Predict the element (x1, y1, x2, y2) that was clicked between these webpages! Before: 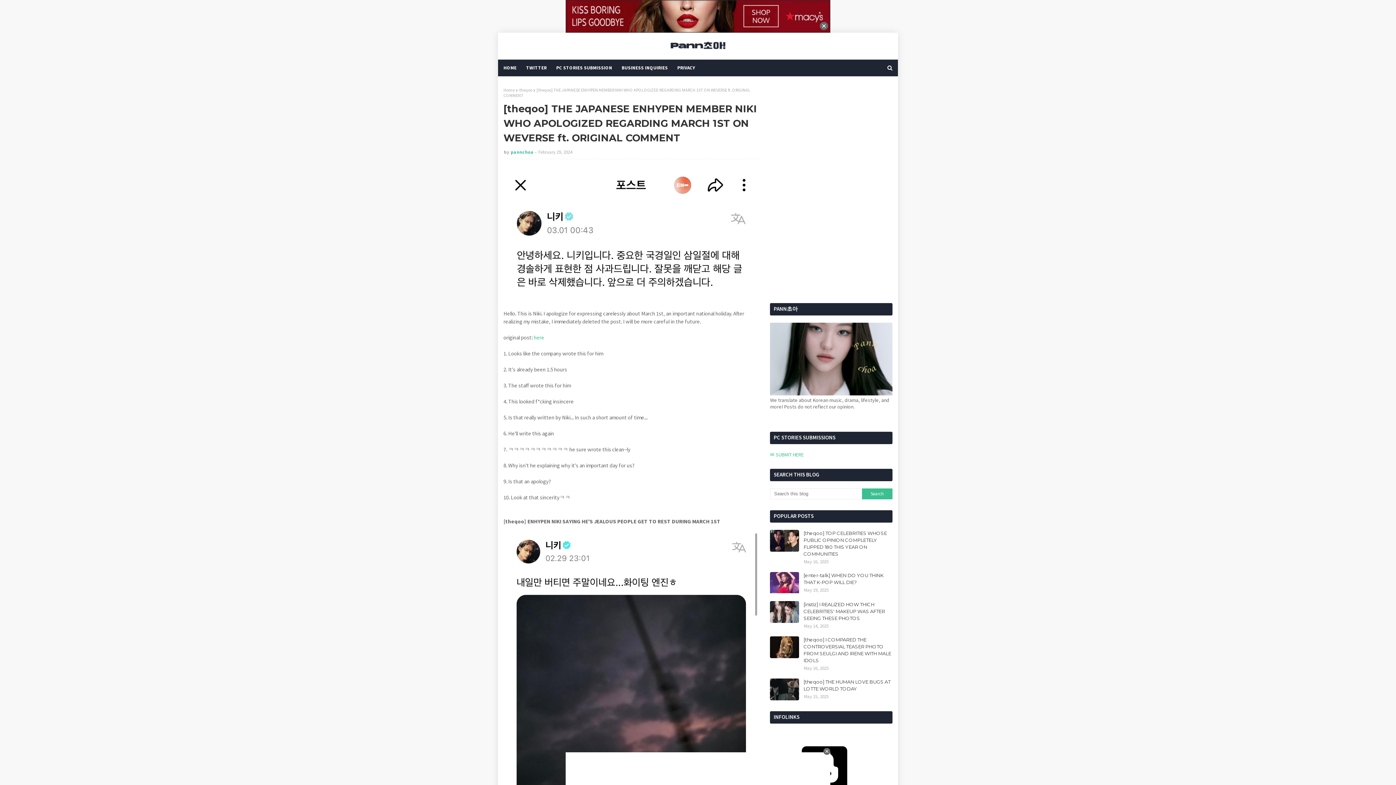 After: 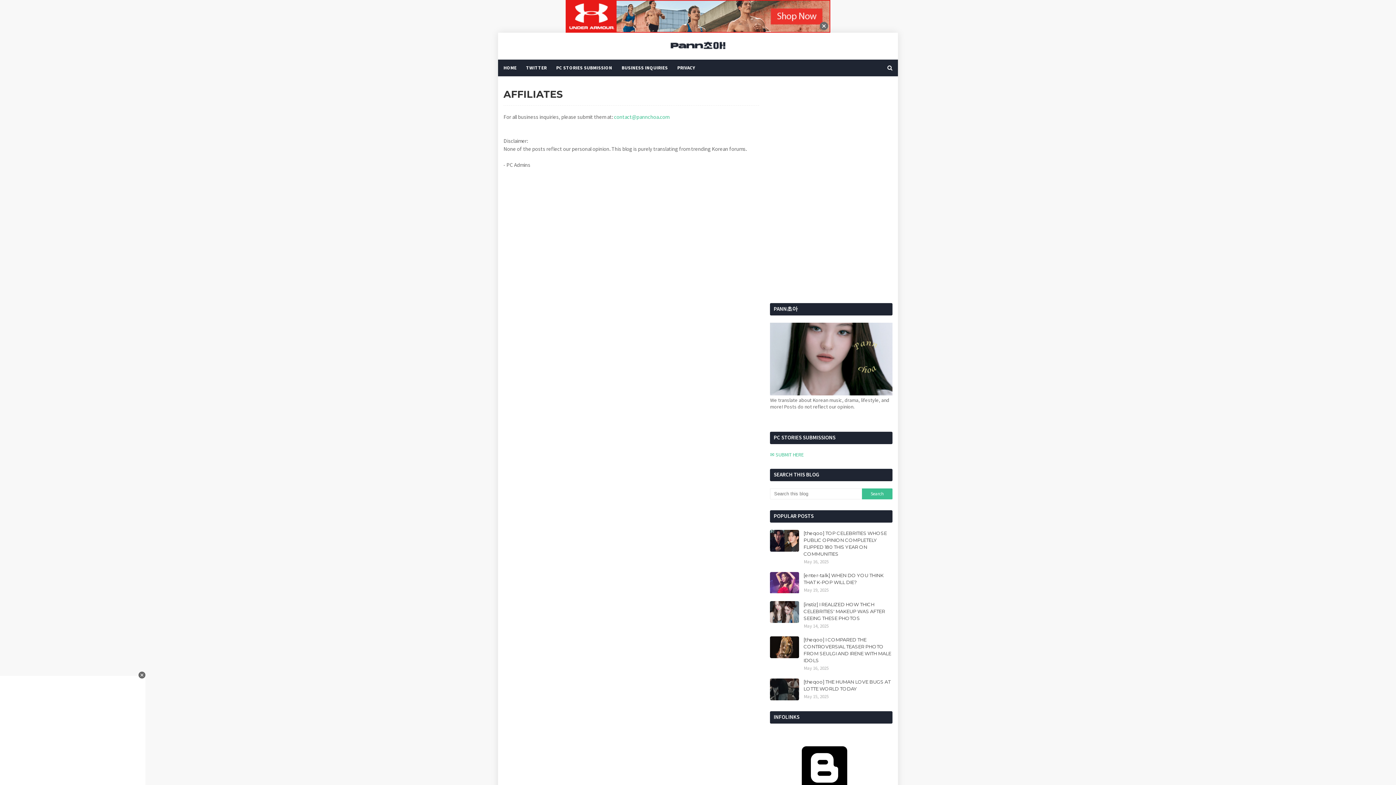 Action: label: BUSINESS INQUIRIES bbox: (617, 59, 672, 76)